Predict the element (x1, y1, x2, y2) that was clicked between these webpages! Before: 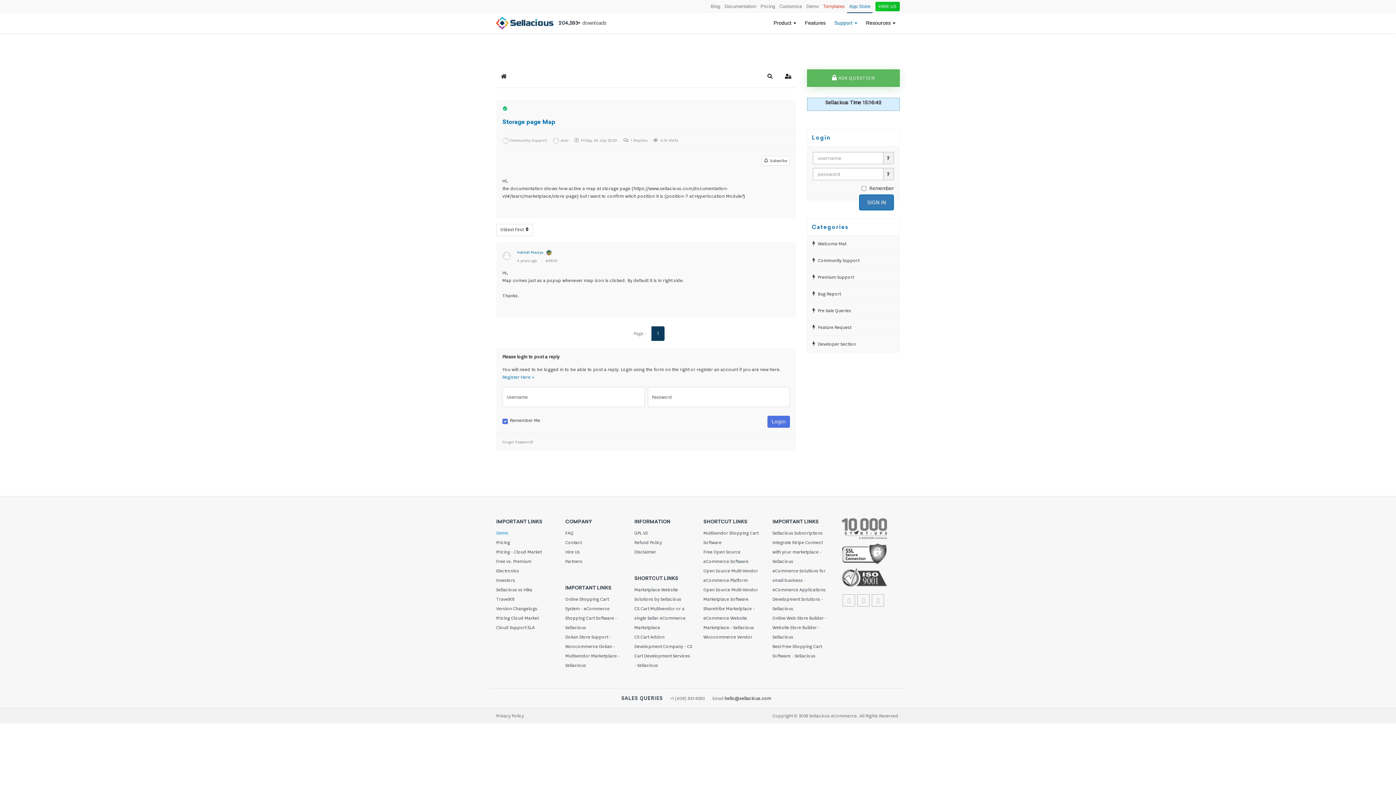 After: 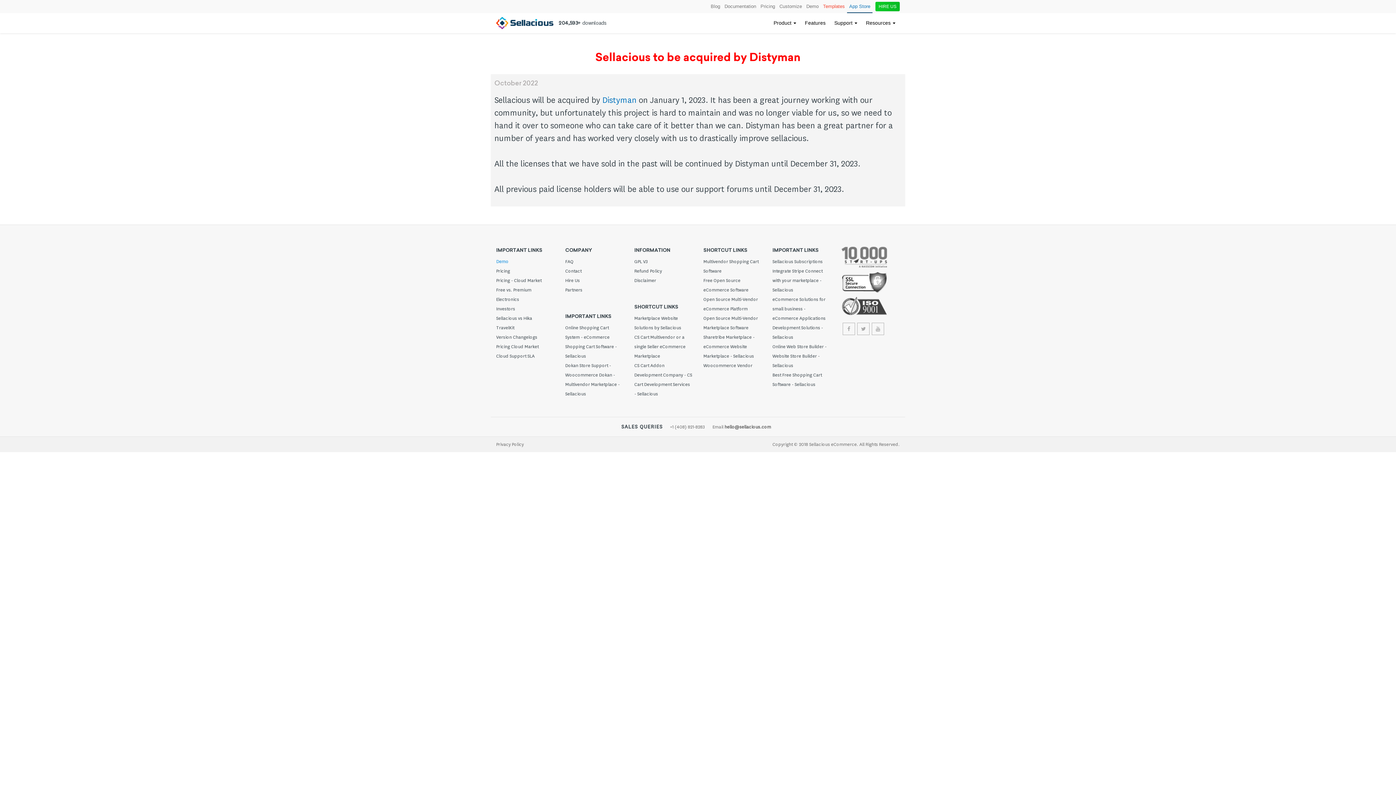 Action: label: Hire Us bbox: (565, 547, 623, 557)